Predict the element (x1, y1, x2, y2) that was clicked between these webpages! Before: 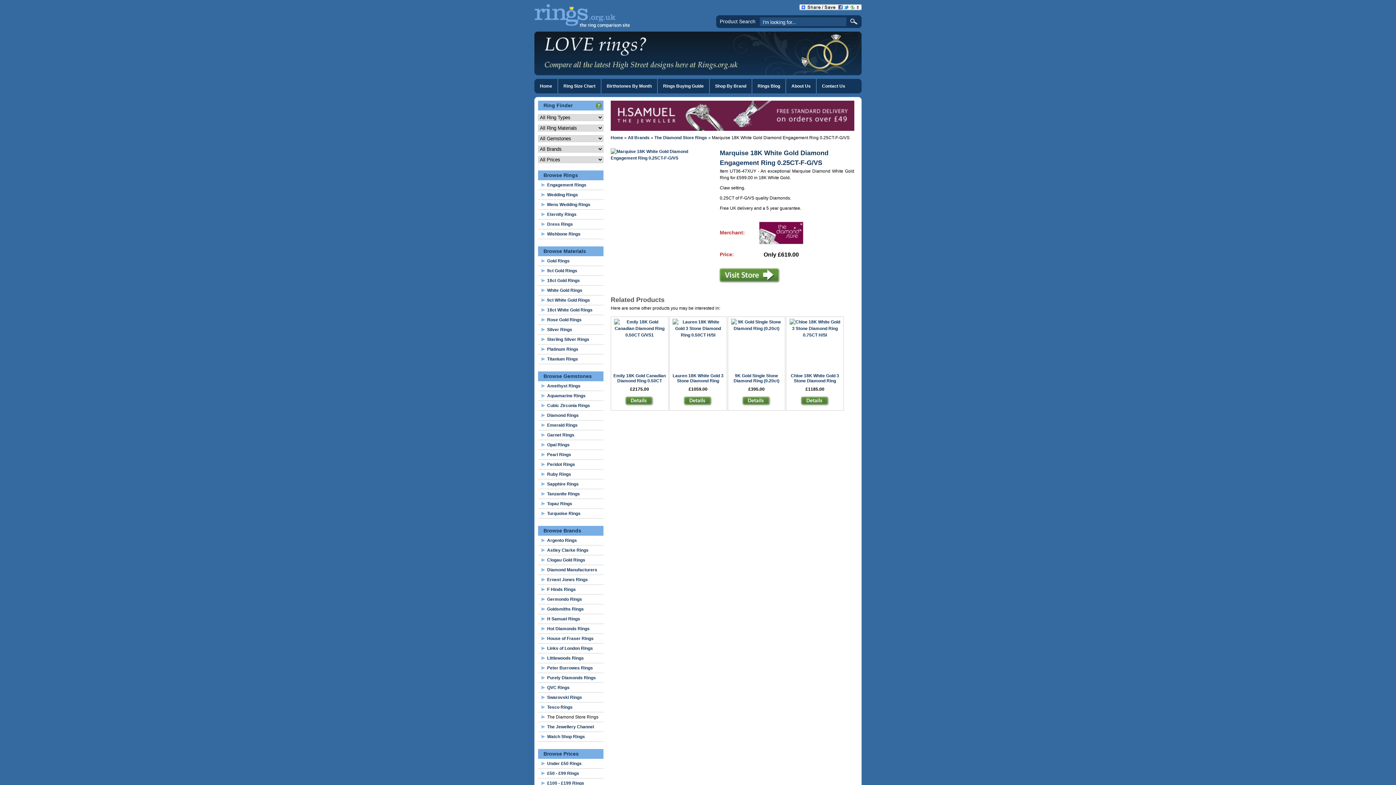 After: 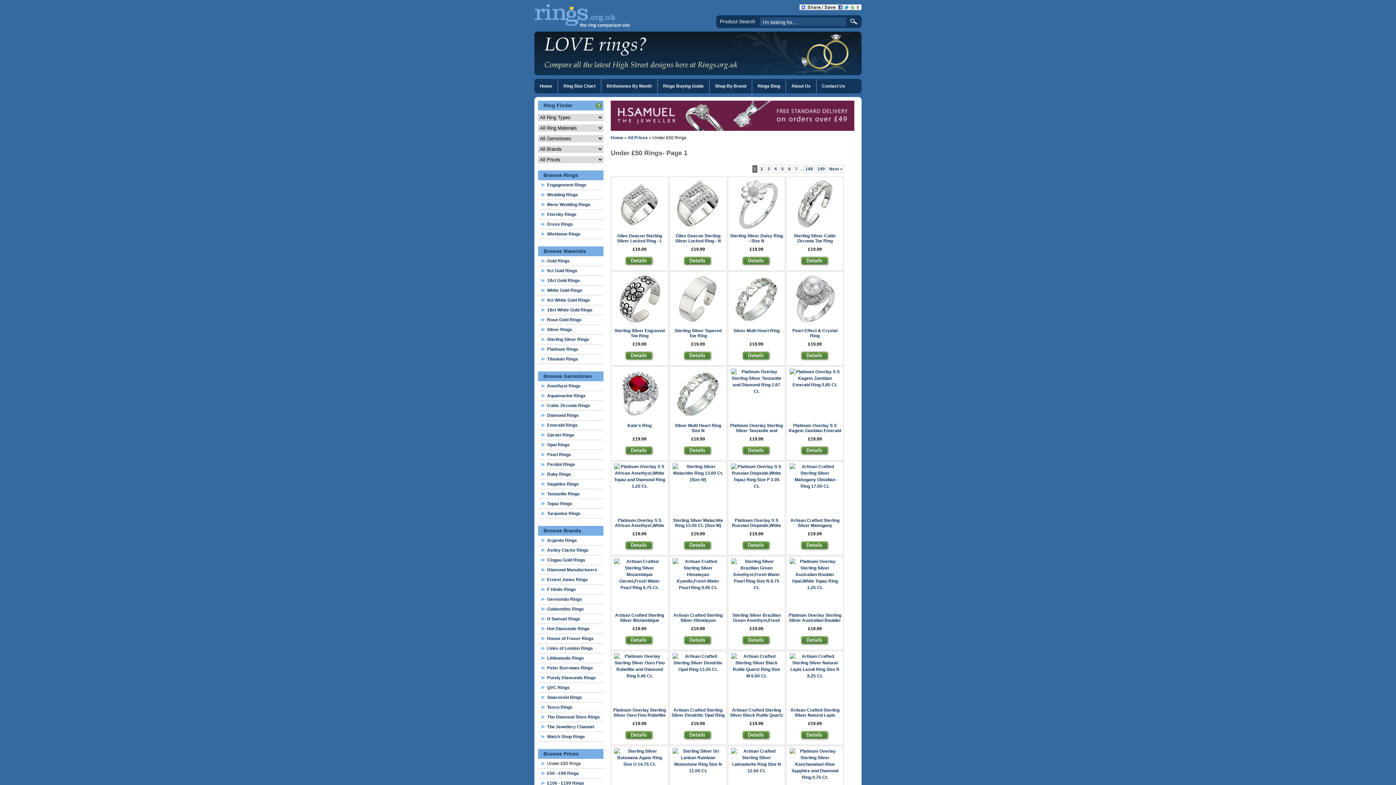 Action: label: Under £50 Rings bbox: (547, 761, 581, 766)